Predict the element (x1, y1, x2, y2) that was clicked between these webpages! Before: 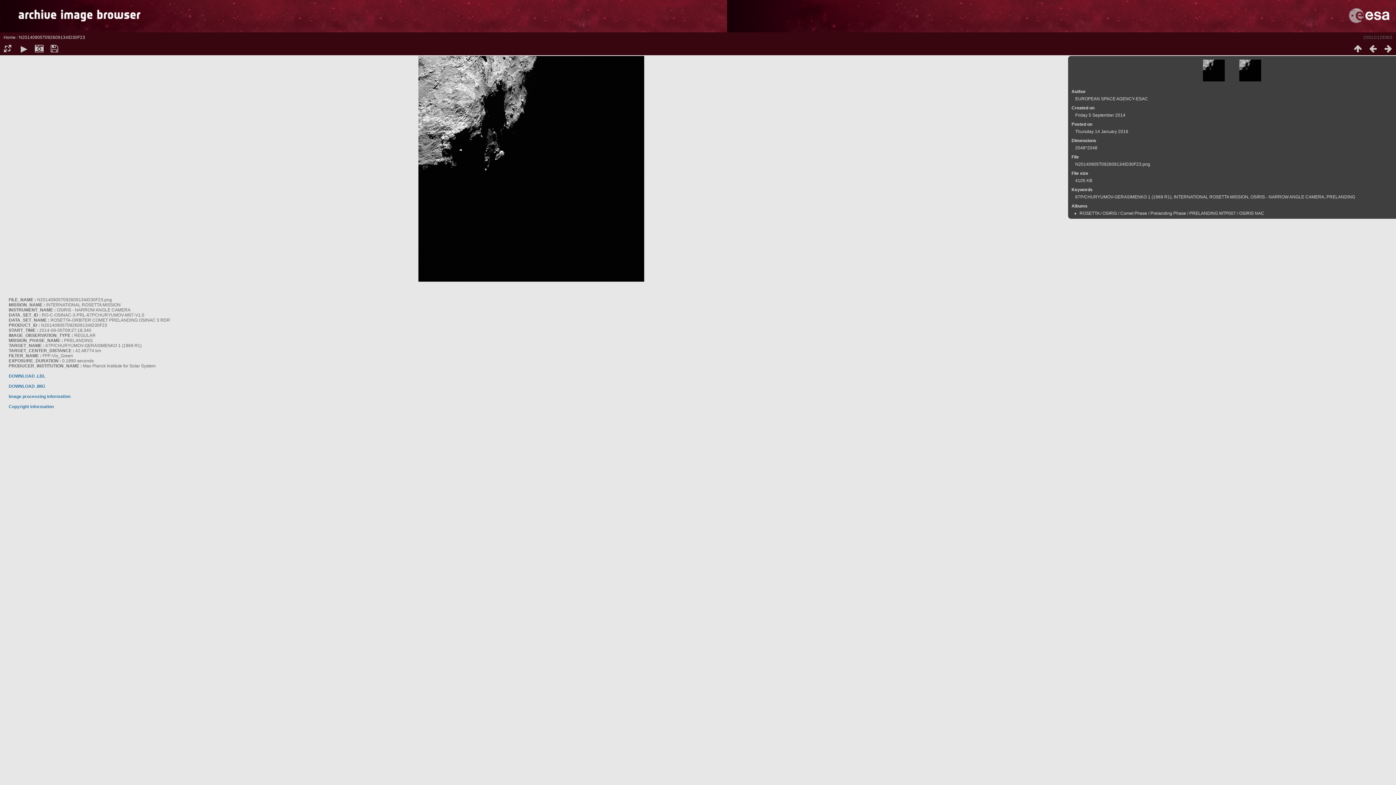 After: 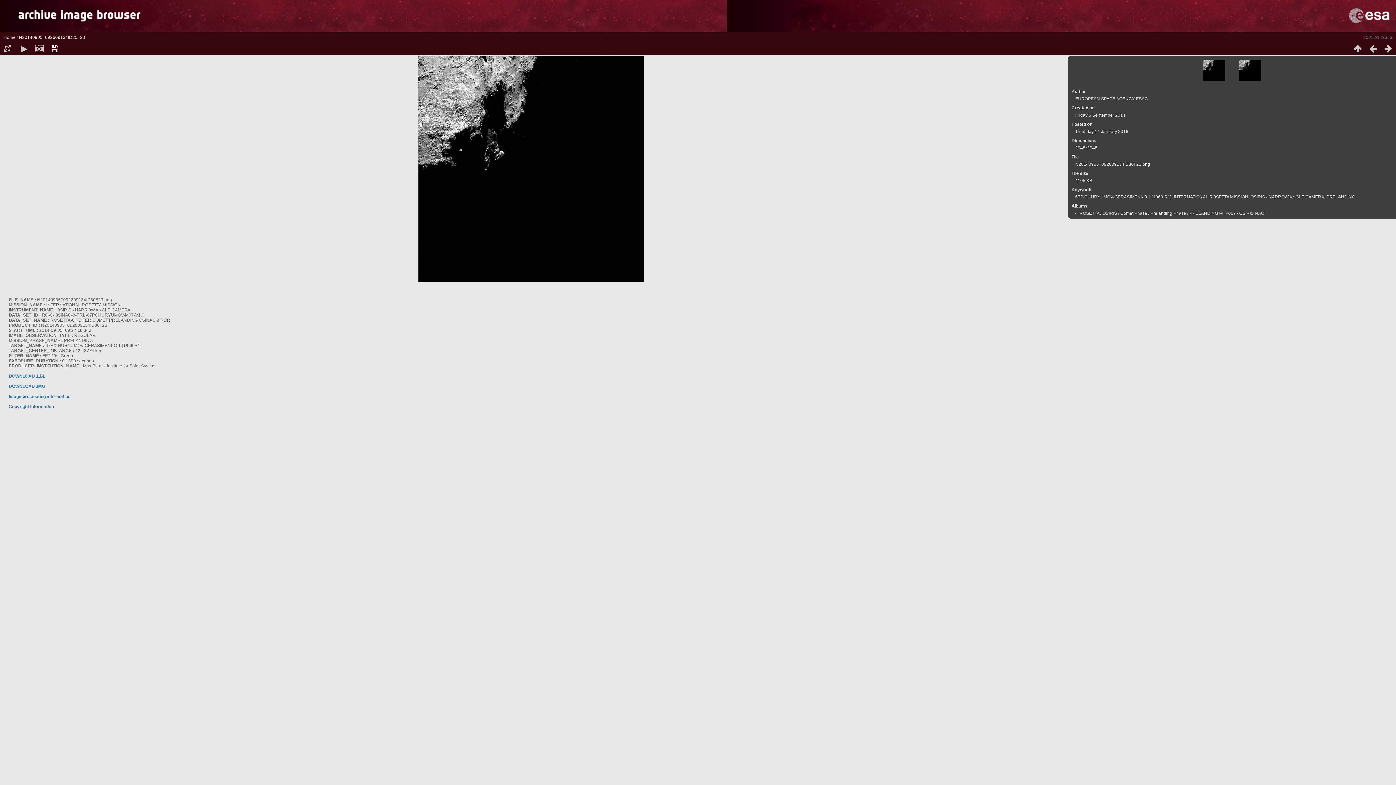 Action: bbox: (46, 43, 62, 53)